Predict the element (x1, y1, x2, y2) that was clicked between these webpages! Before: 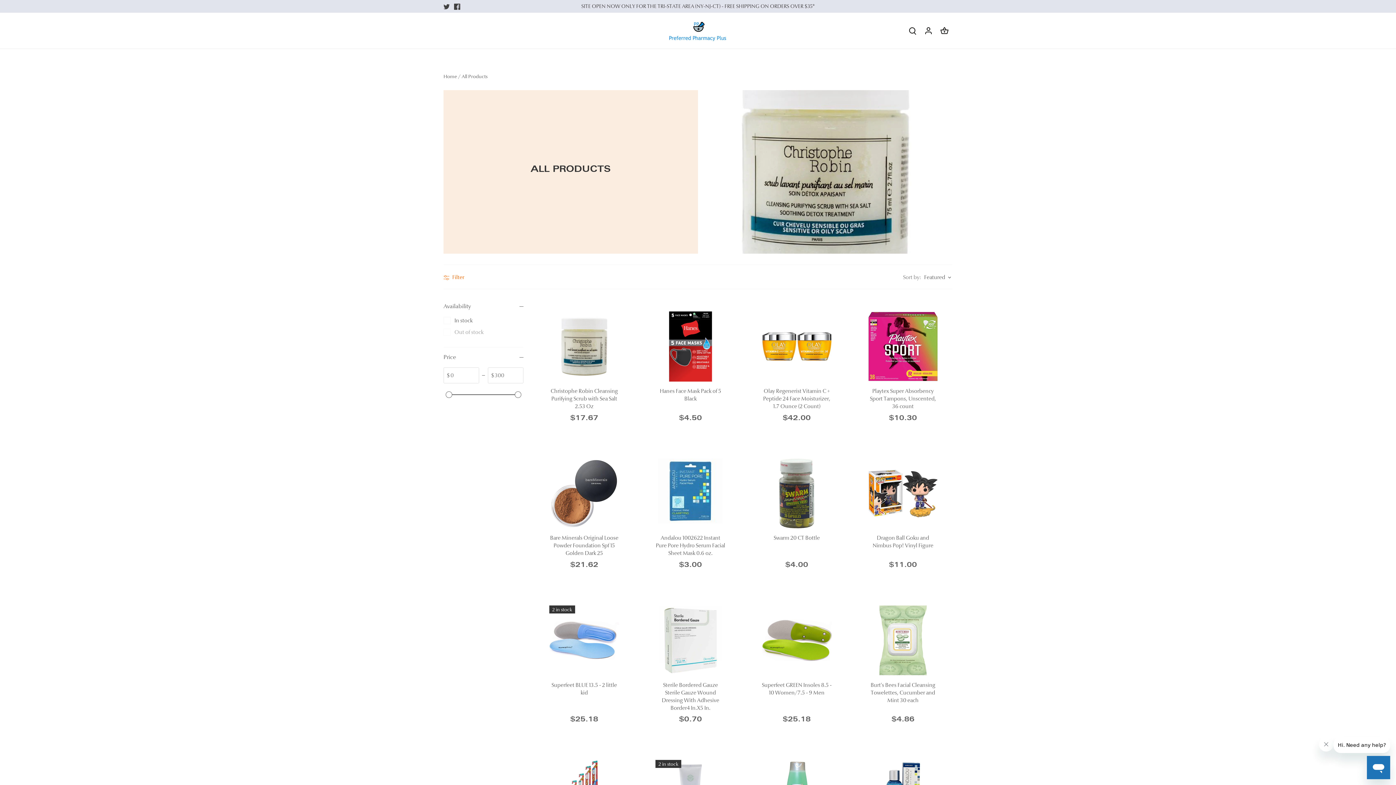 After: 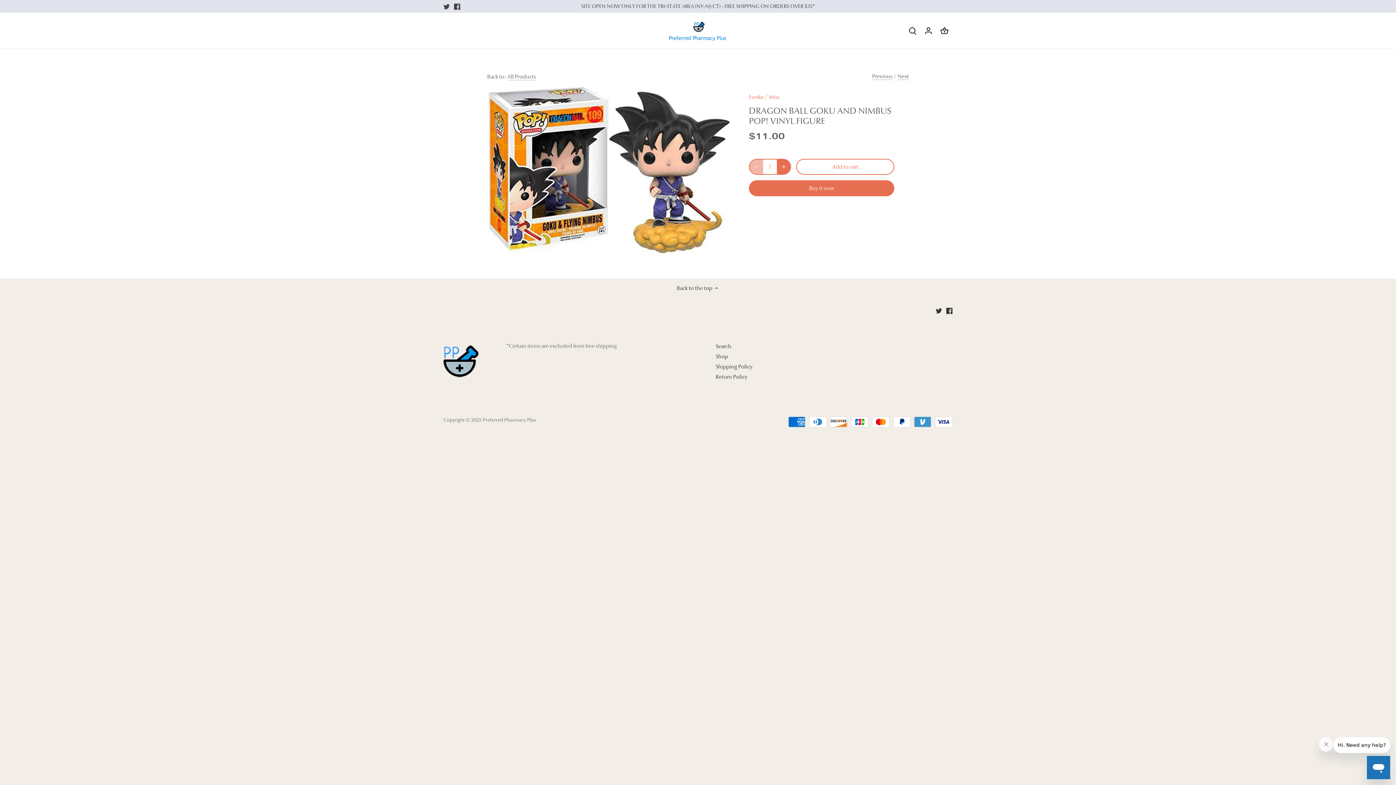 Action: label: Dragon Ball Goku and Nimbus Pop! Vinyl Figure bbox: (868, 534, 938, 549)